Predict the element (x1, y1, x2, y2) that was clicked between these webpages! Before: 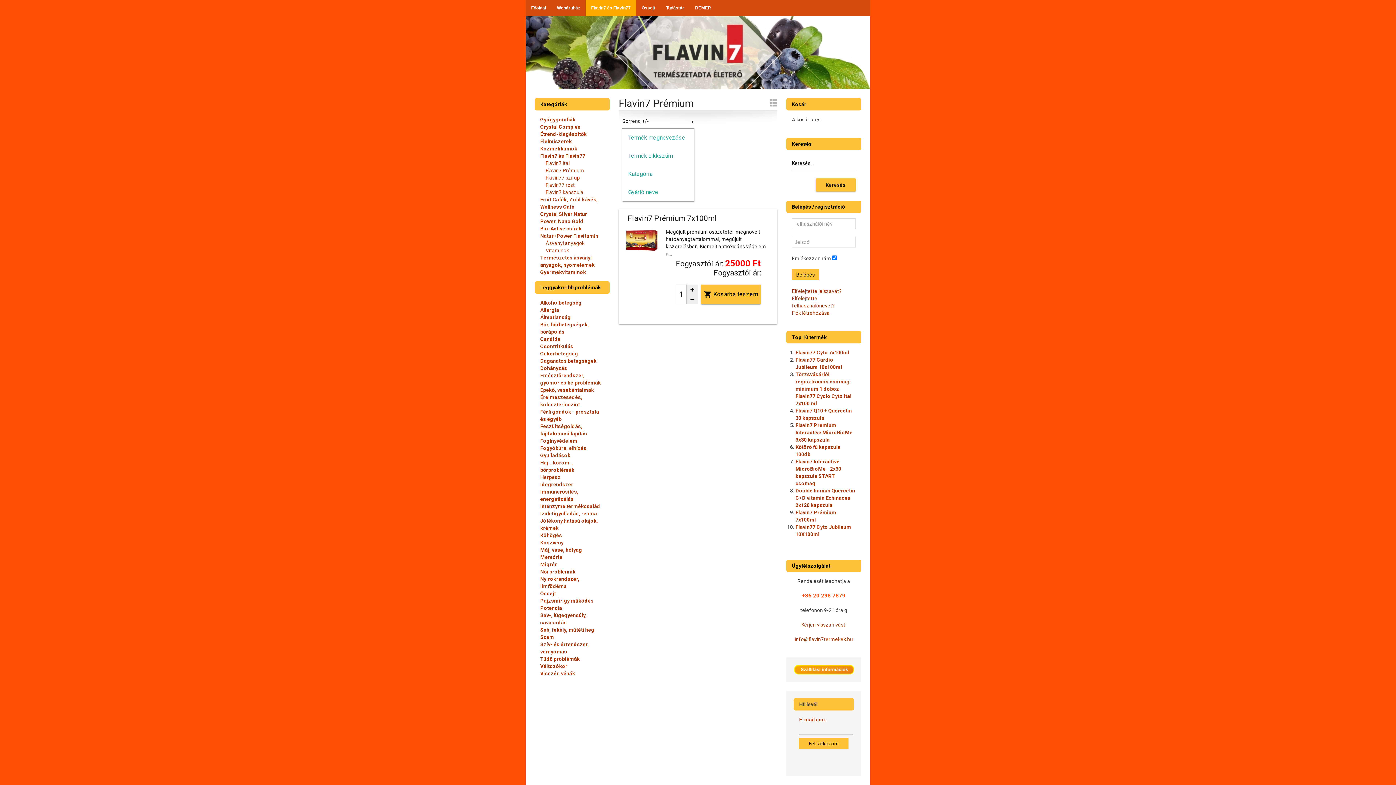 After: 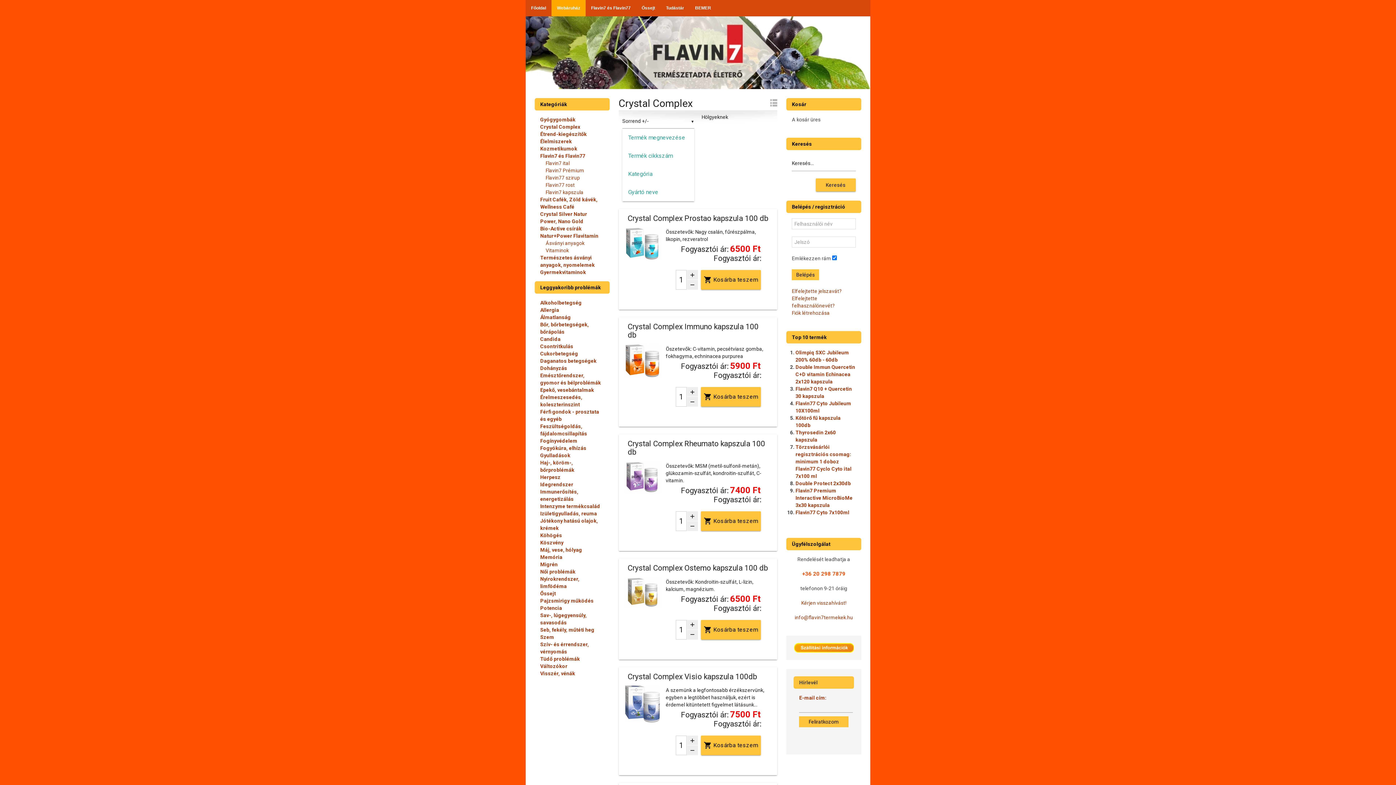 Action: label: Crystal Complex bbox: (540, 124, 580, 129)